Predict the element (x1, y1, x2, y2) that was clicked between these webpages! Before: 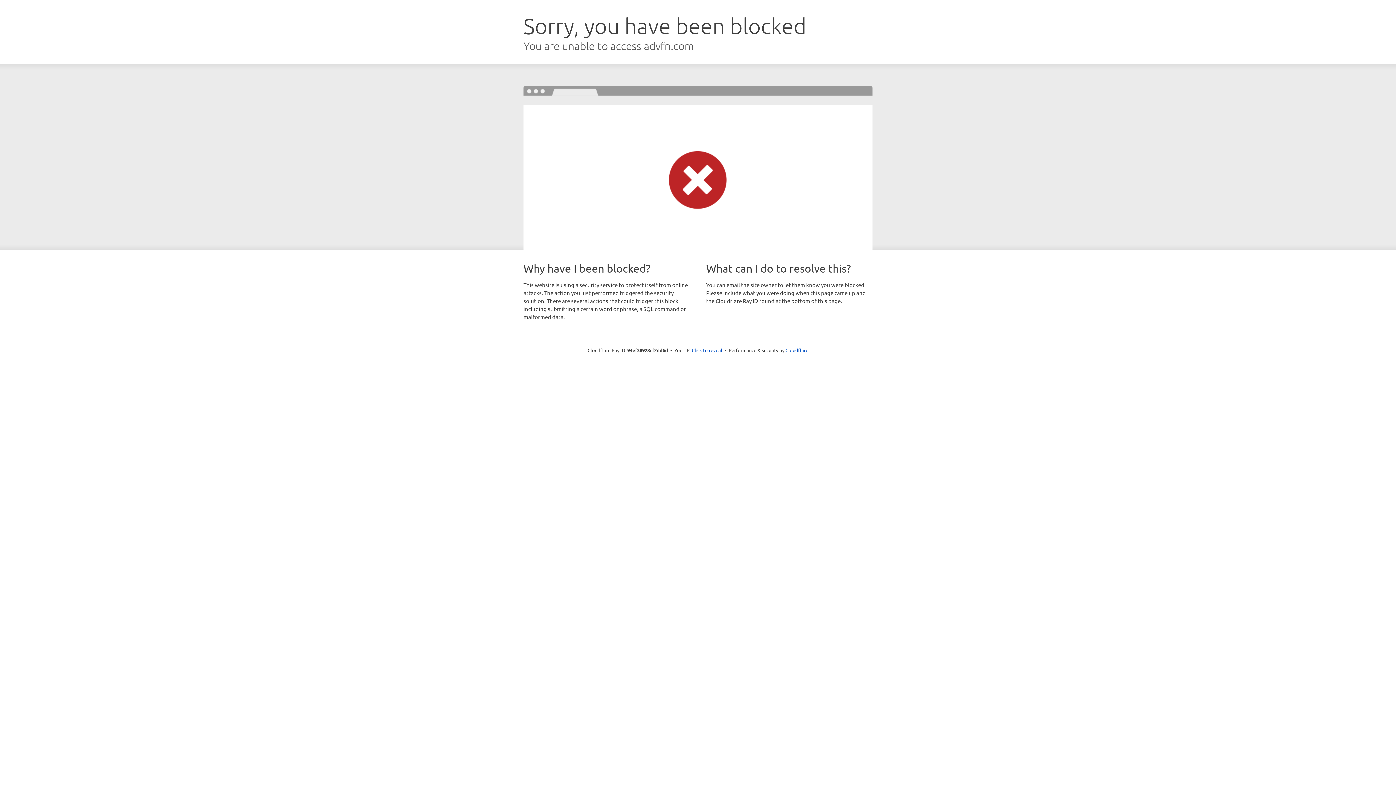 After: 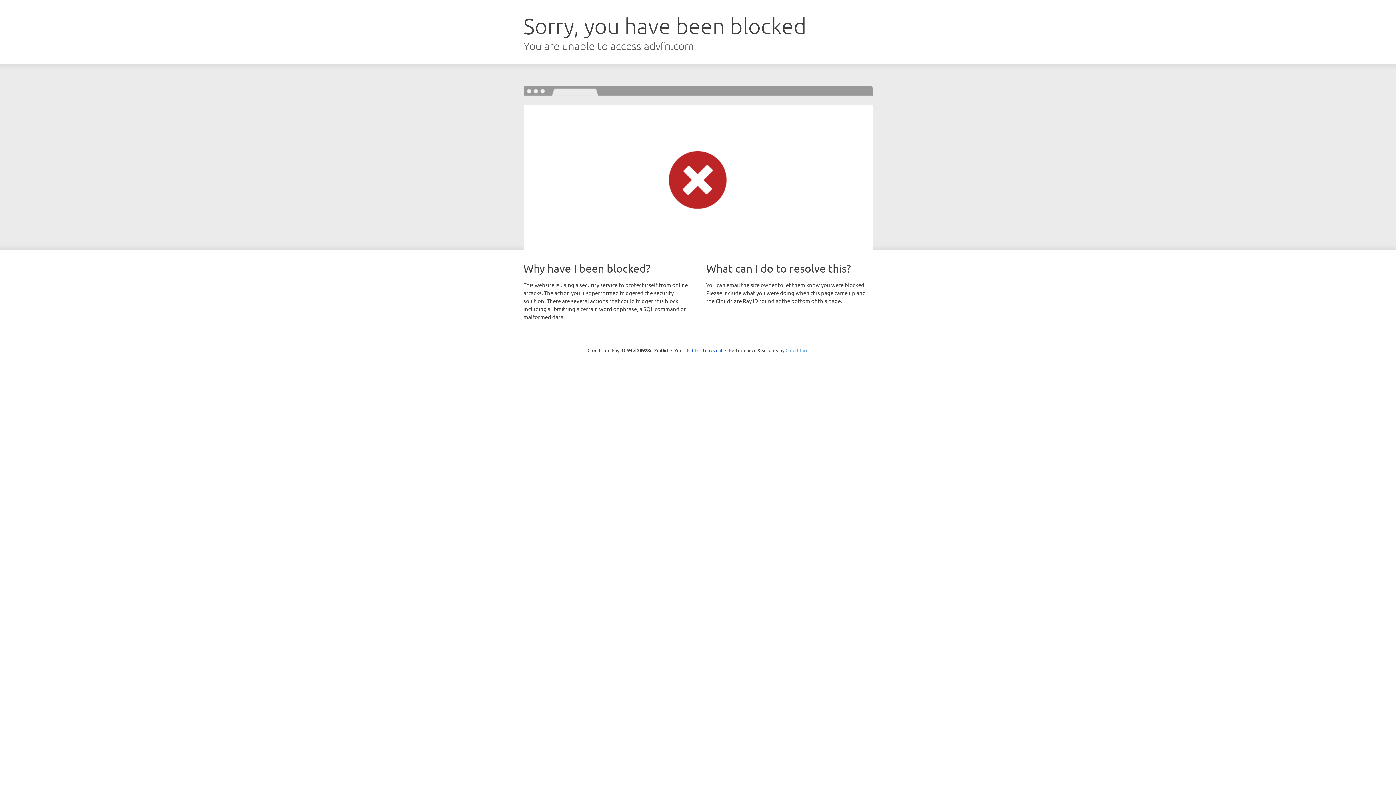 Action: label: Cloudflare bbox: (785, 347, 808, 353)